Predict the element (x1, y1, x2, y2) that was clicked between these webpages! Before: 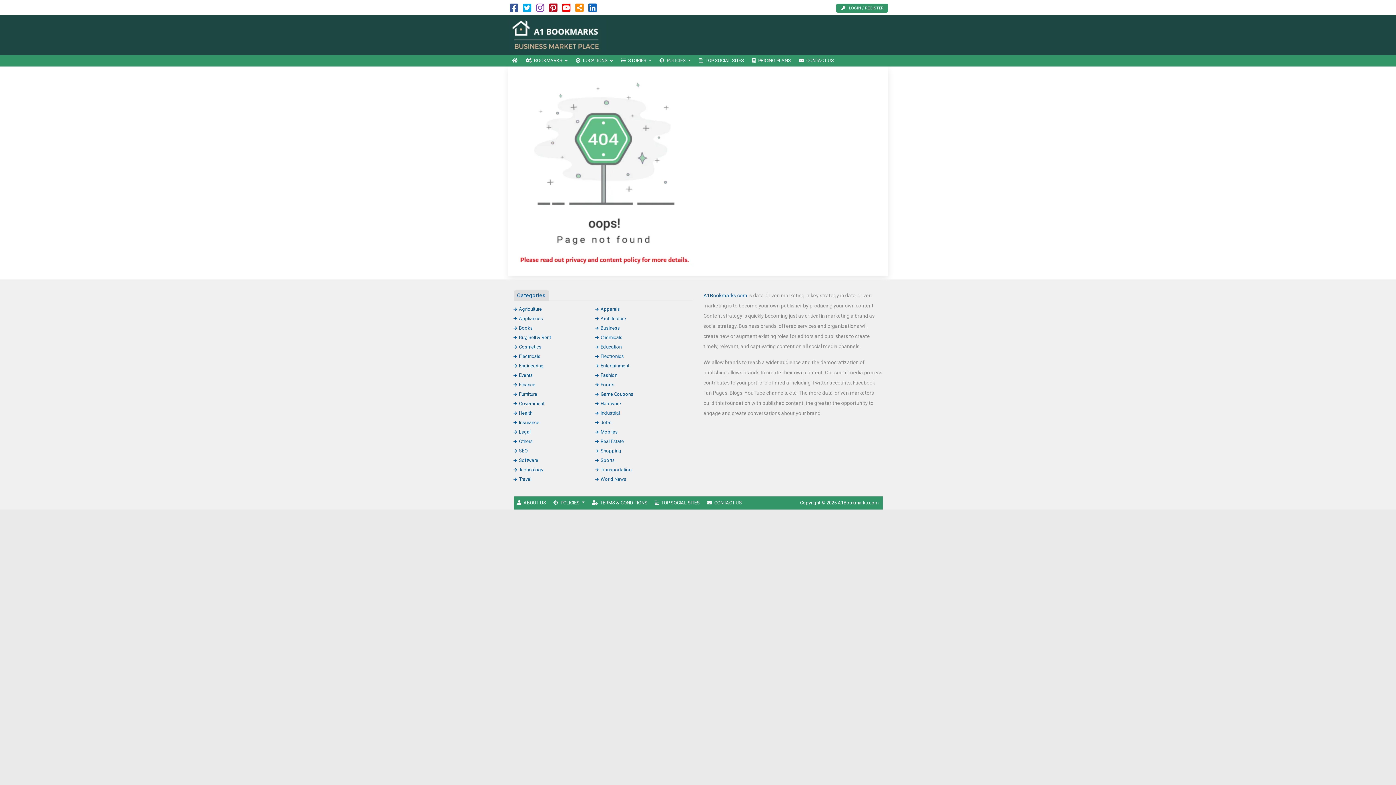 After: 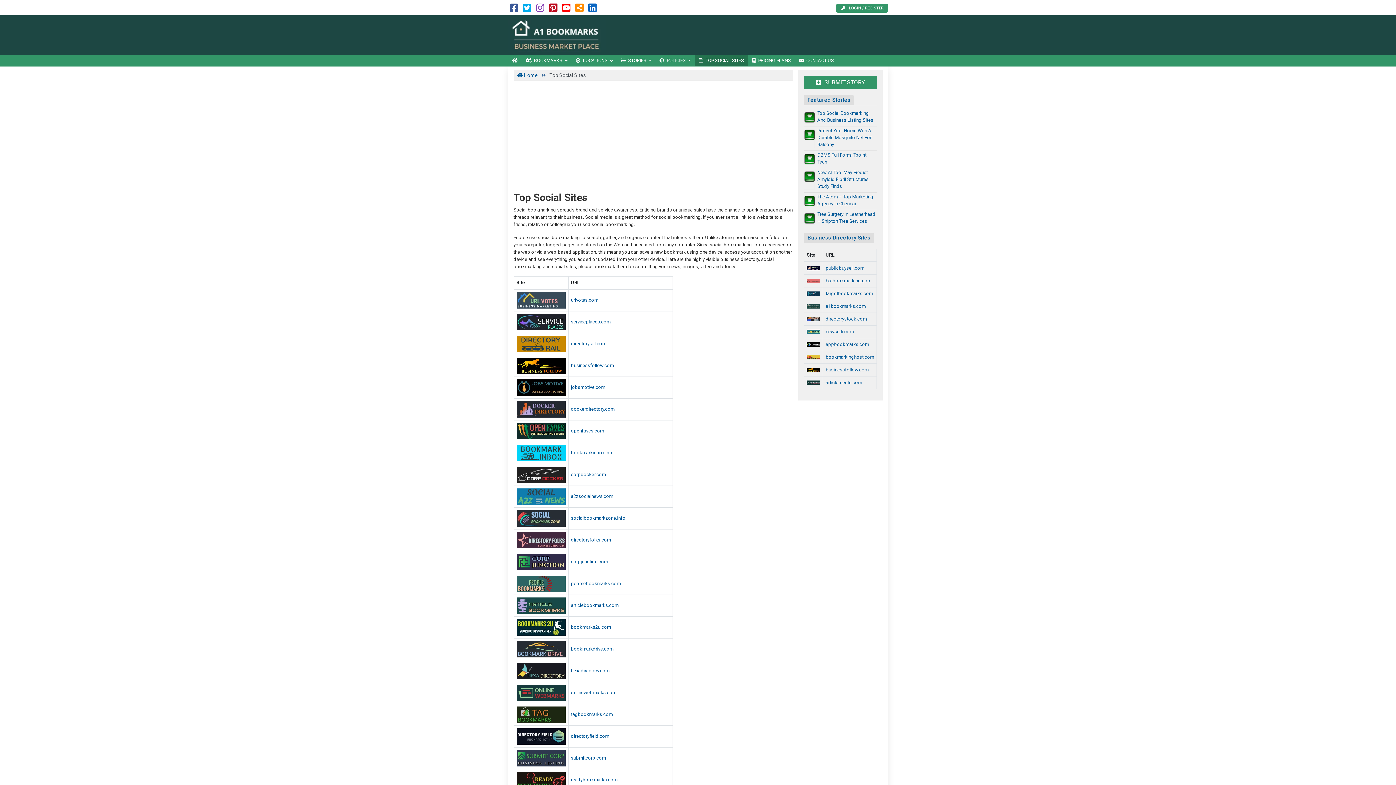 Action: bbox: (695, 55, 748, 66) label: TOP SOCIAL SITES